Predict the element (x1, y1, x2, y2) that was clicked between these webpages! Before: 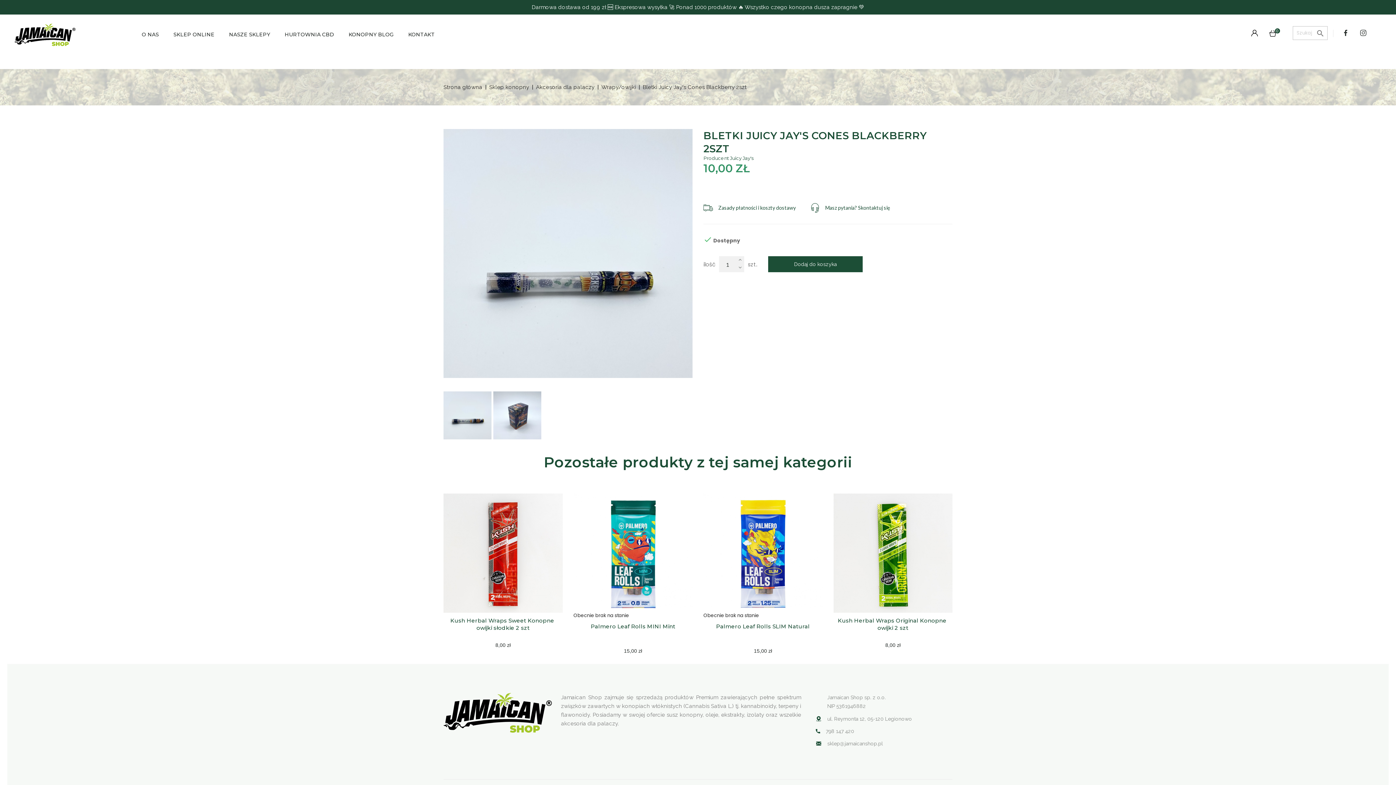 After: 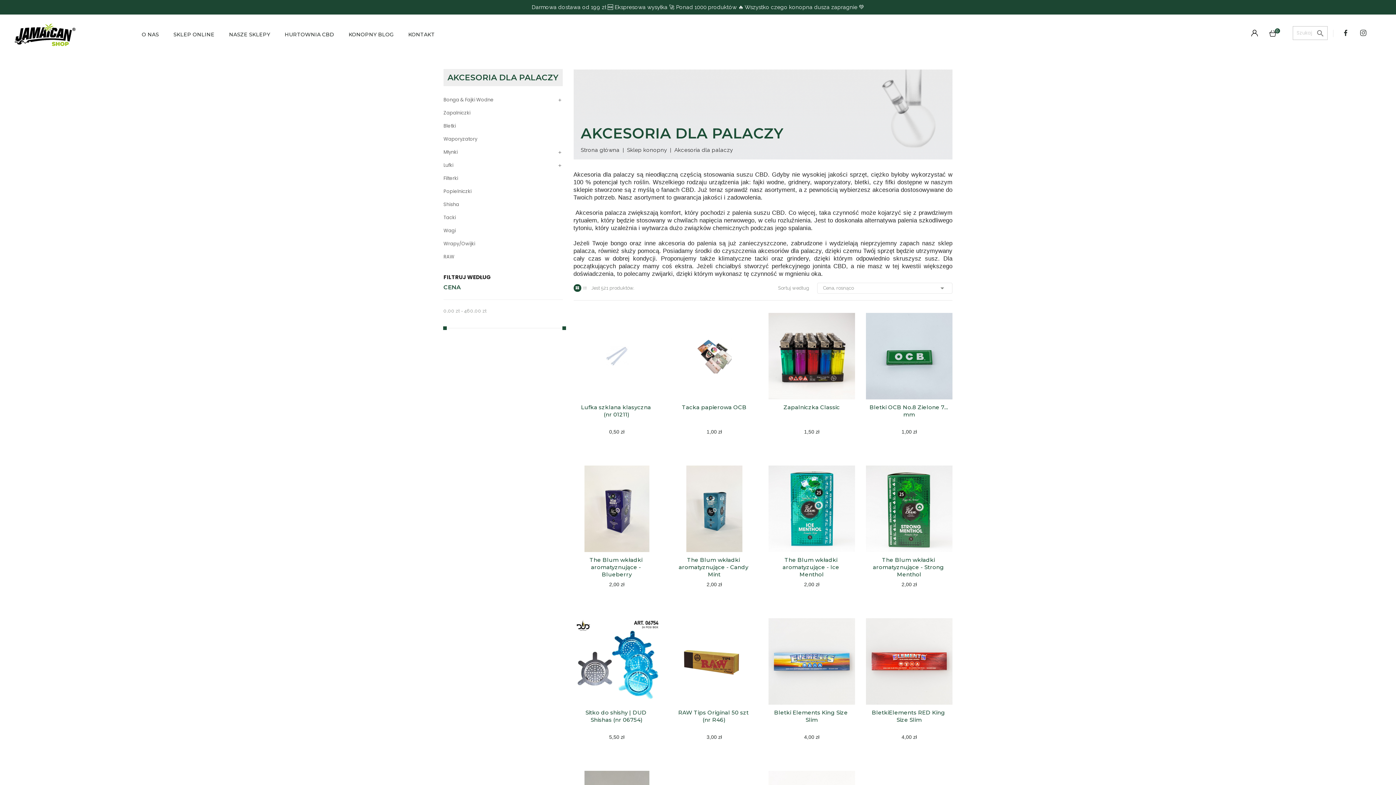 Action: label: Akcesoria dla palaczy bbox: (536, 80, 594, 94)